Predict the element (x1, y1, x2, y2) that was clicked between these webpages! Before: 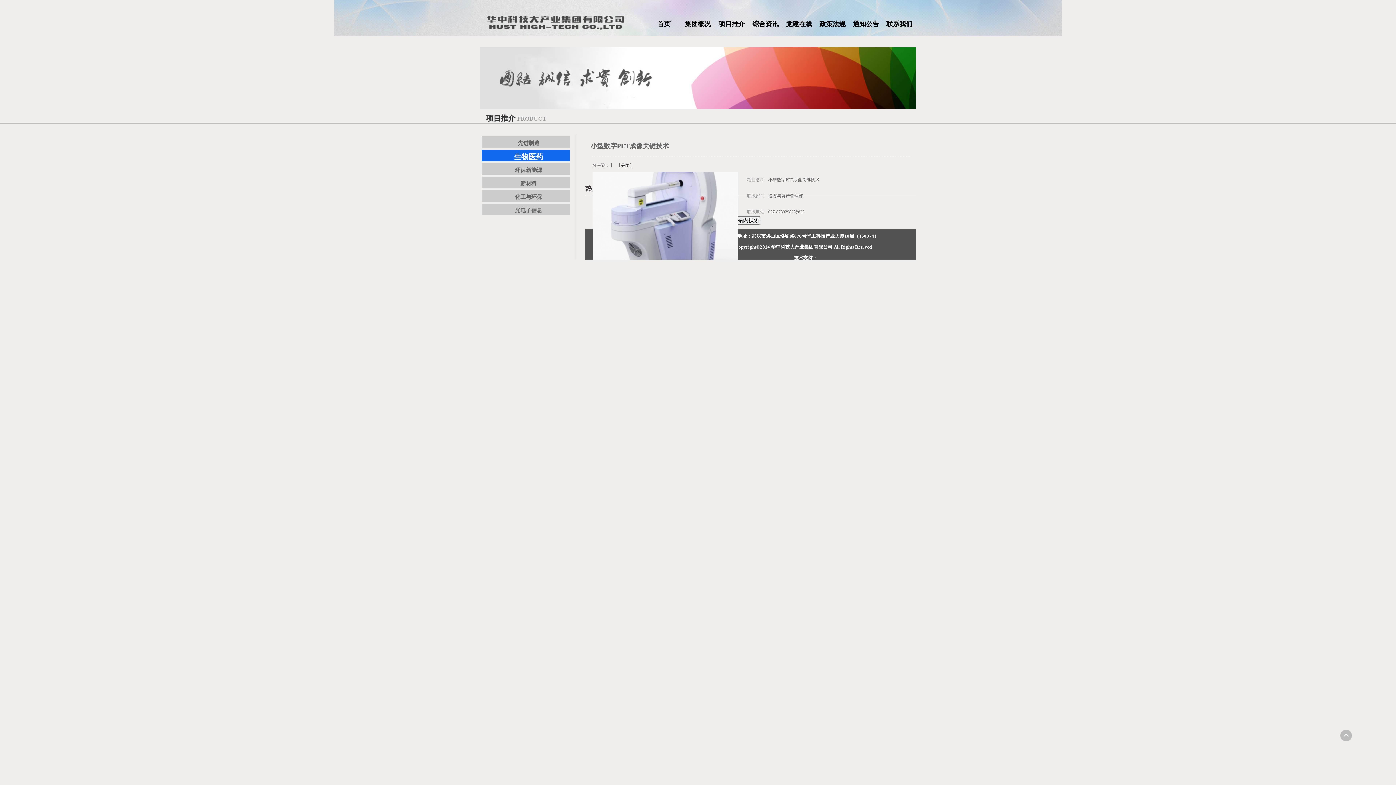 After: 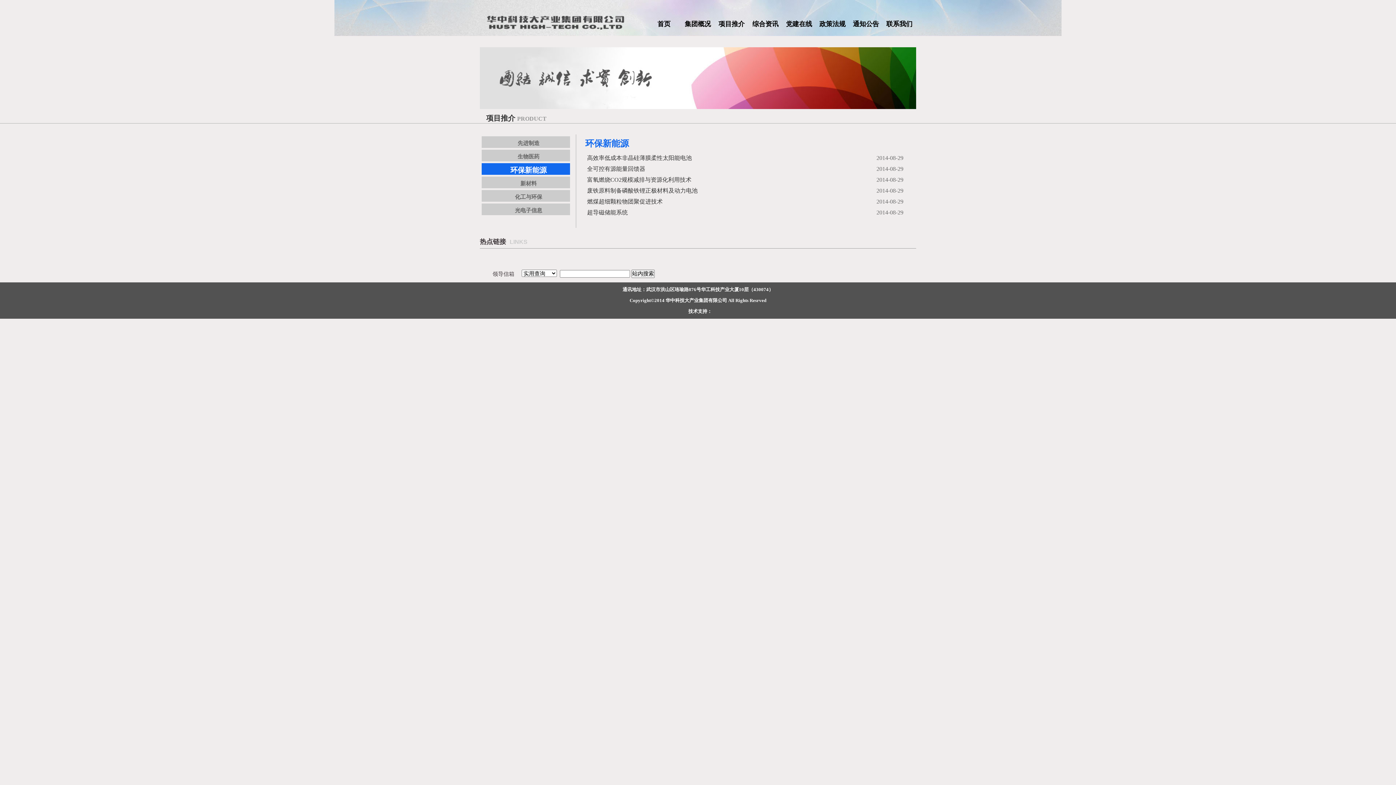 Action: bbox: (515, 167, 542, 173) label: 环保新能源